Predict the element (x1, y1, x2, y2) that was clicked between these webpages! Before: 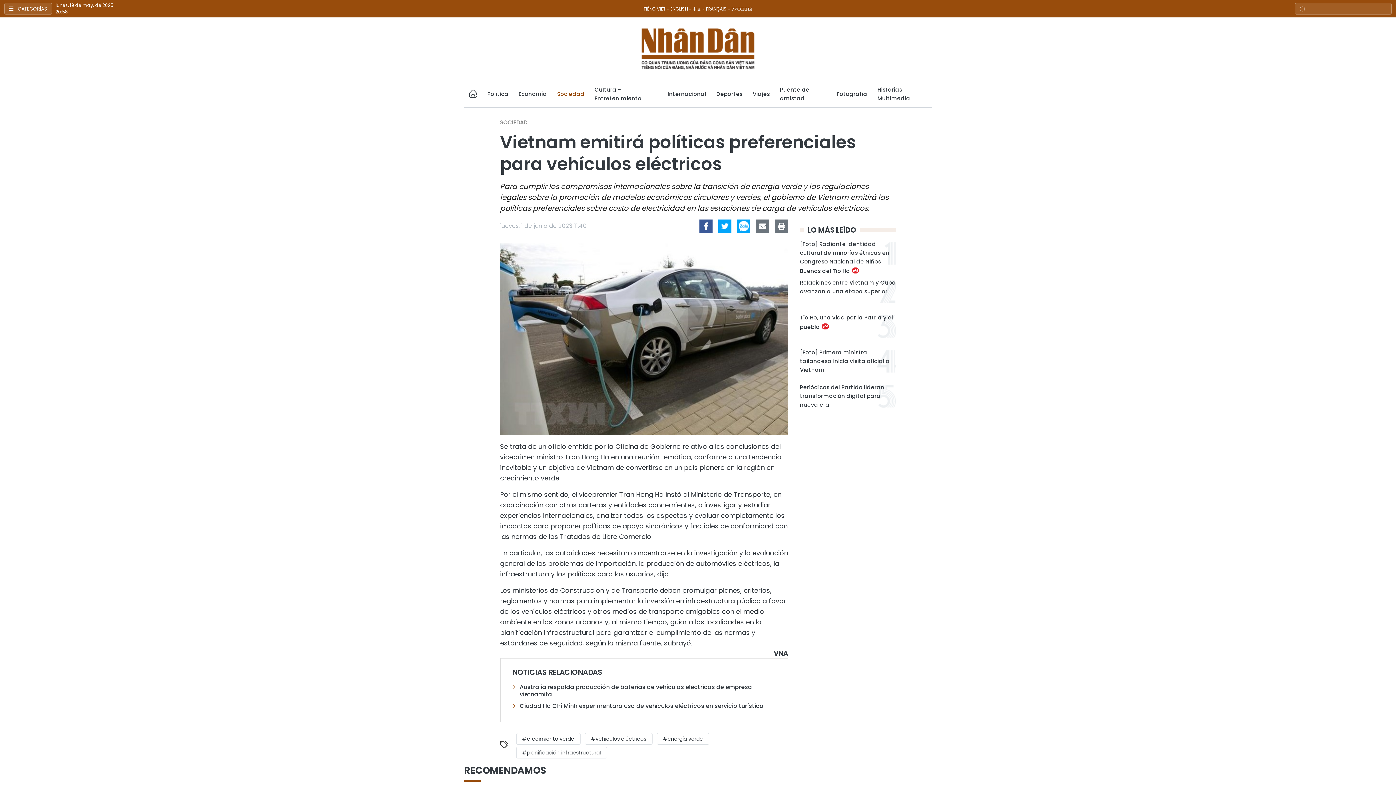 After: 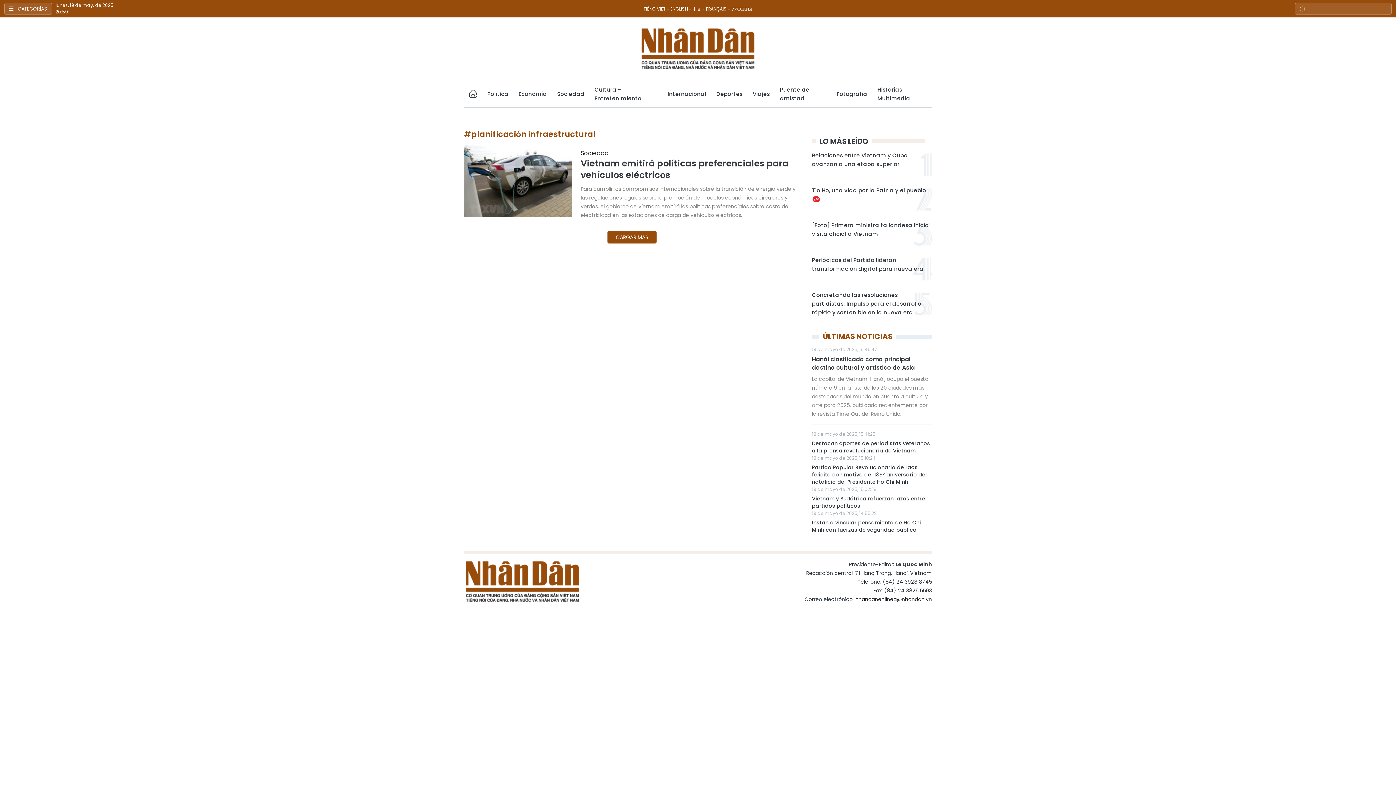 Action: label: #planificación infraestructural bbox: (516, 747, 607, 758)